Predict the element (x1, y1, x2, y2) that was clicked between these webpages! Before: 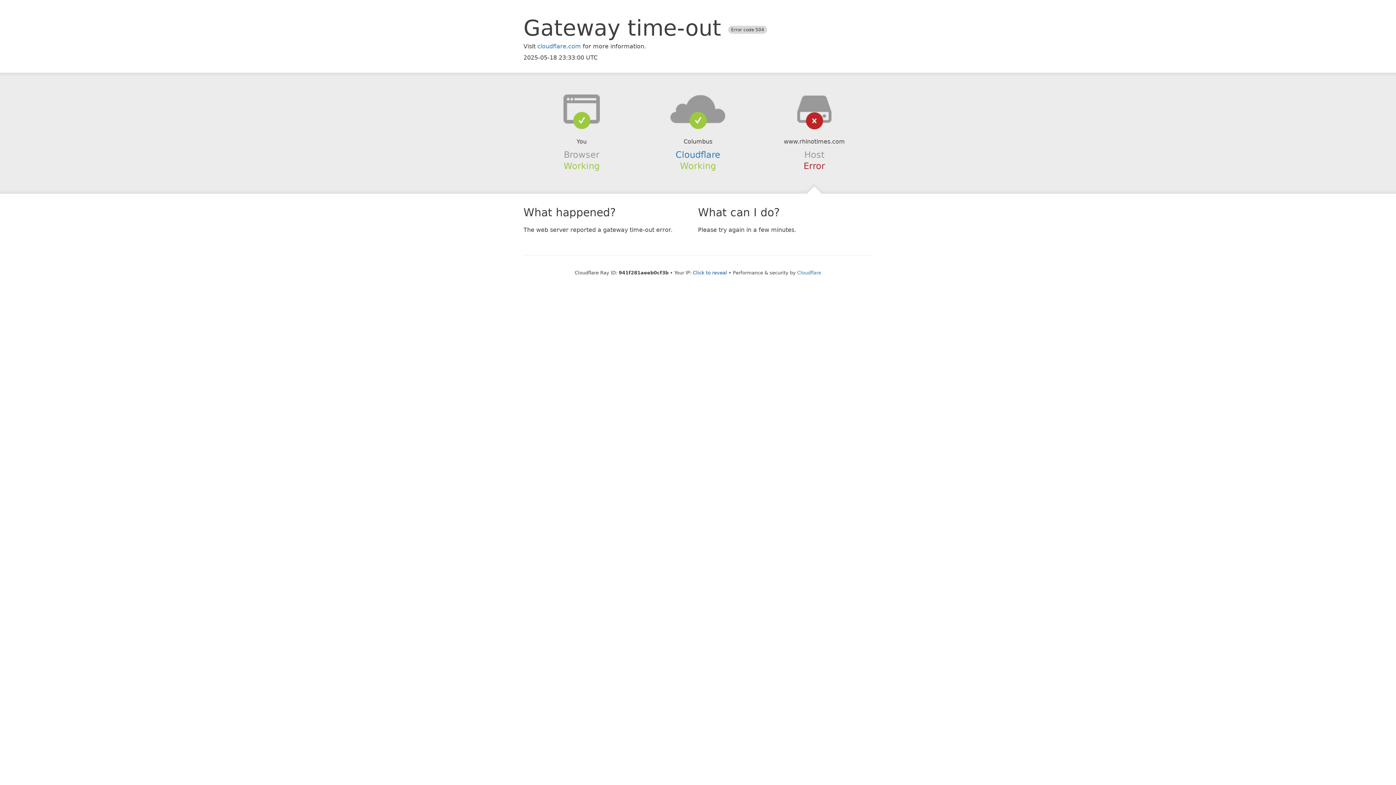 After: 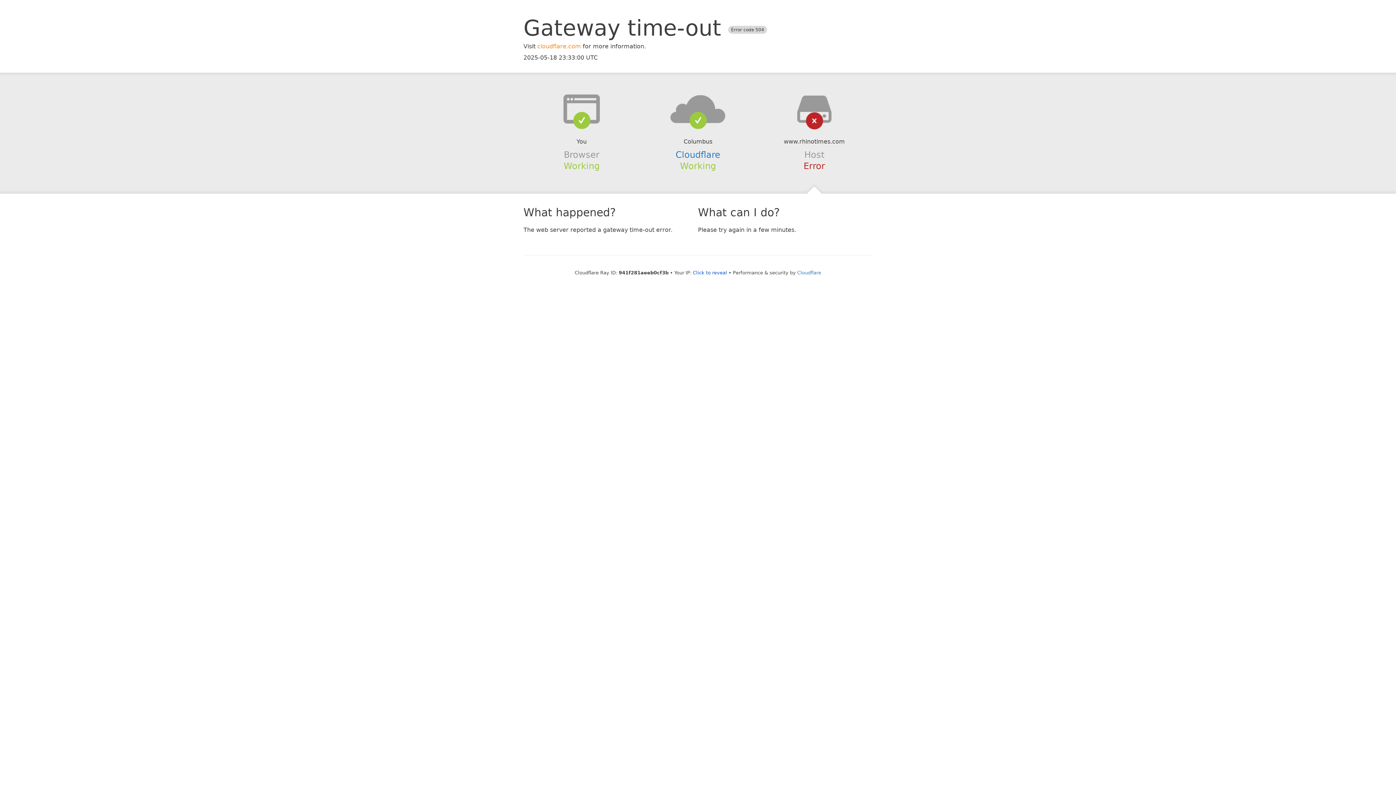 Action: bbox: (537, 42, 581, 49) label: cloudflare.com